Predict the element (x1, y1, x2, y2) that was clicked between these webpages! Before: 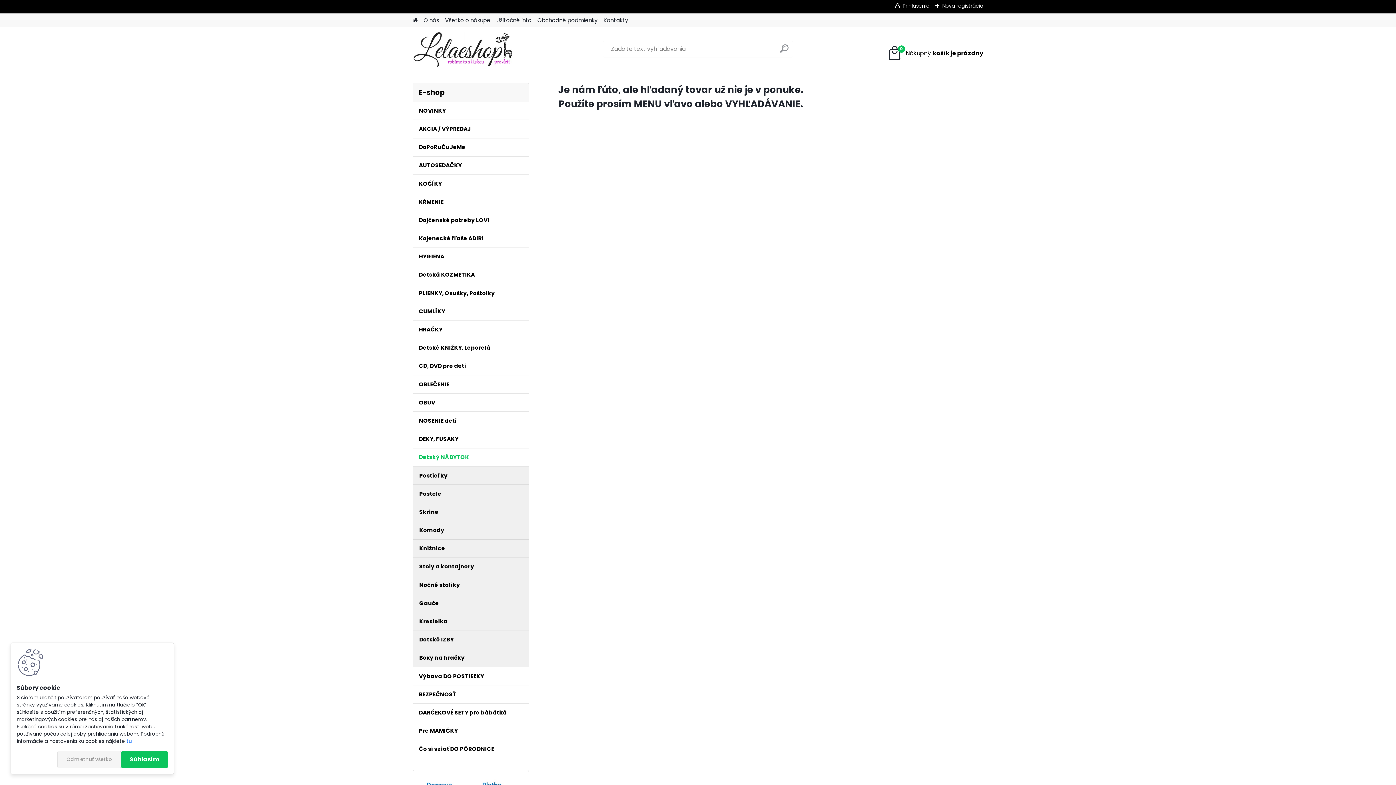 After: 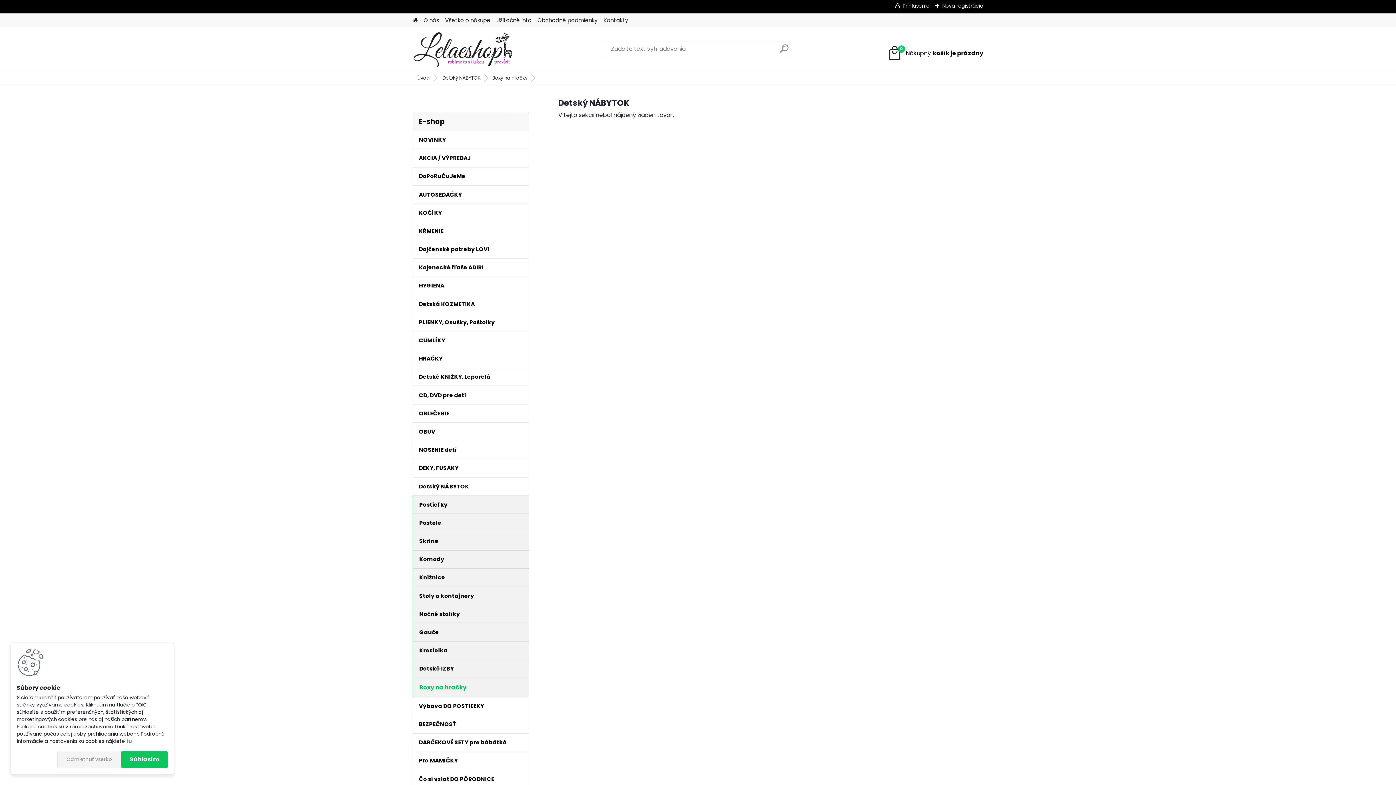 Action: bbox: (413, 649, 529, 667) label: Boxy na hračky